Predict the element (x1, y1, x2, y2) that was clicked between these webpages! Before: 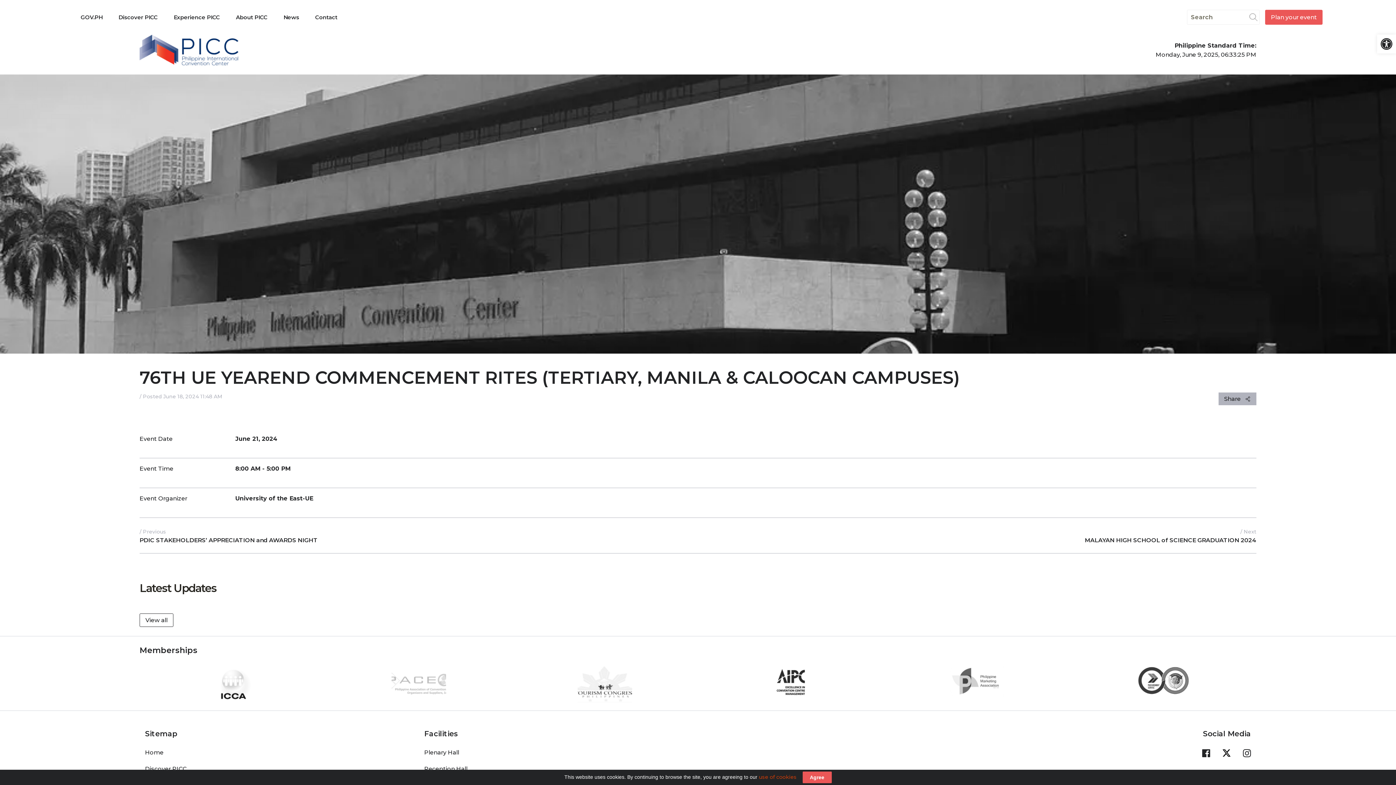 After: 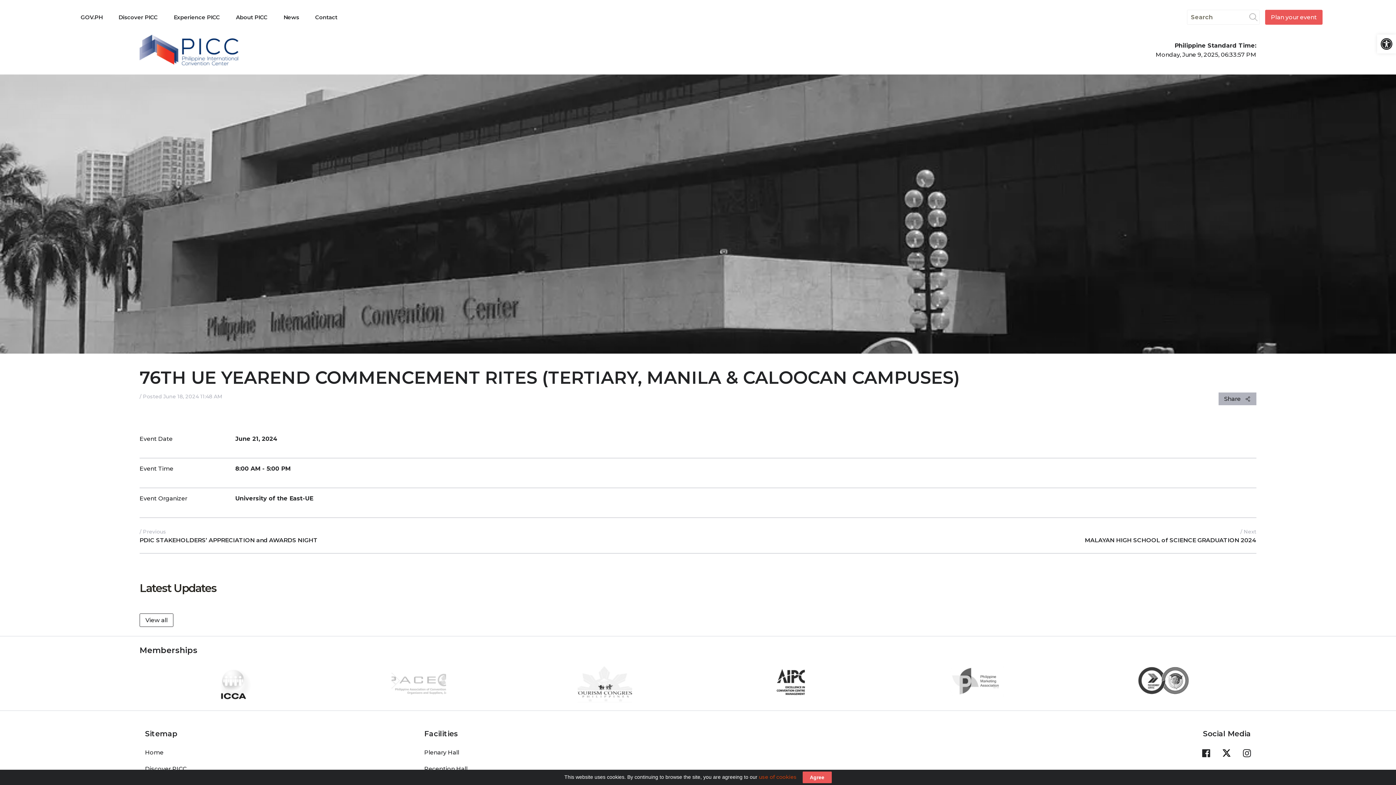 Action: bbox: (1218, 392, 1256, 405) label: Share